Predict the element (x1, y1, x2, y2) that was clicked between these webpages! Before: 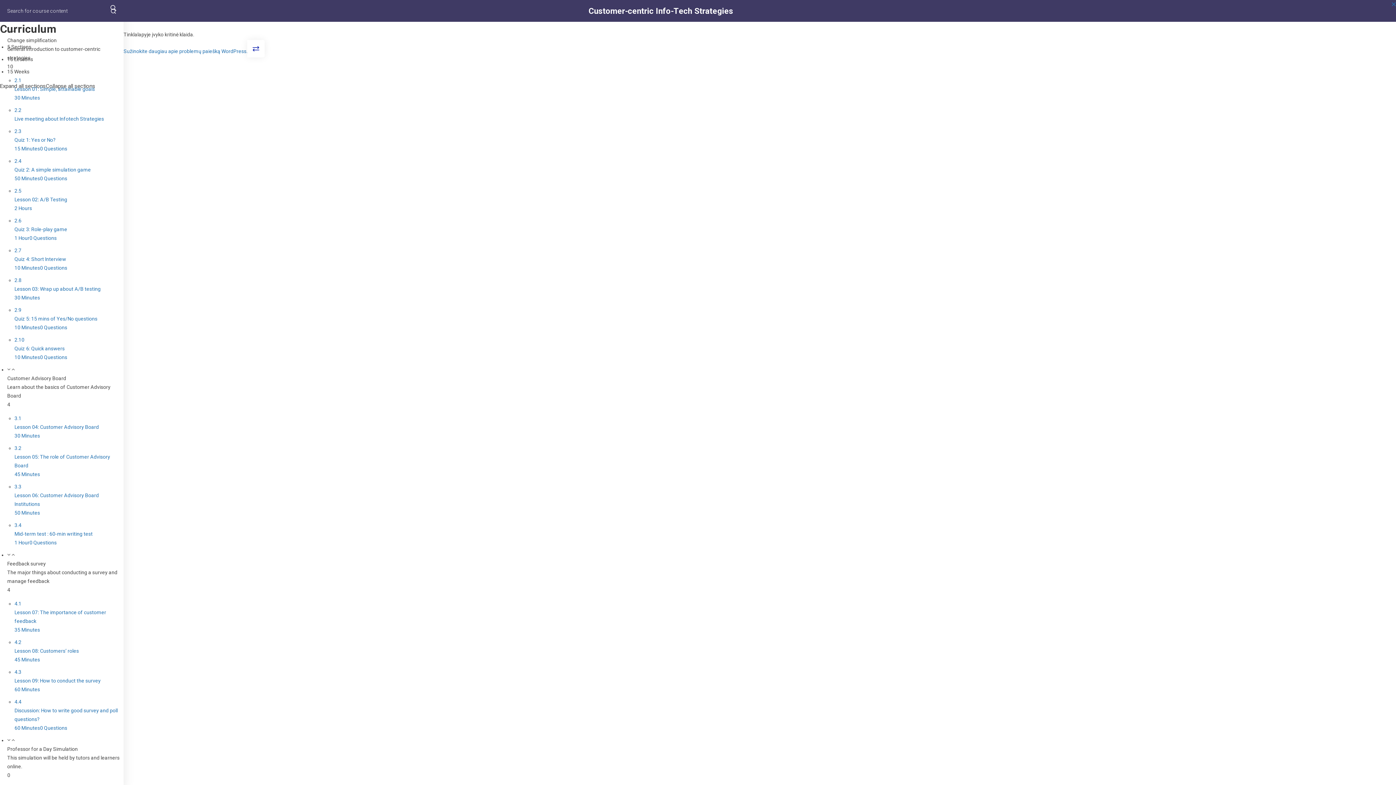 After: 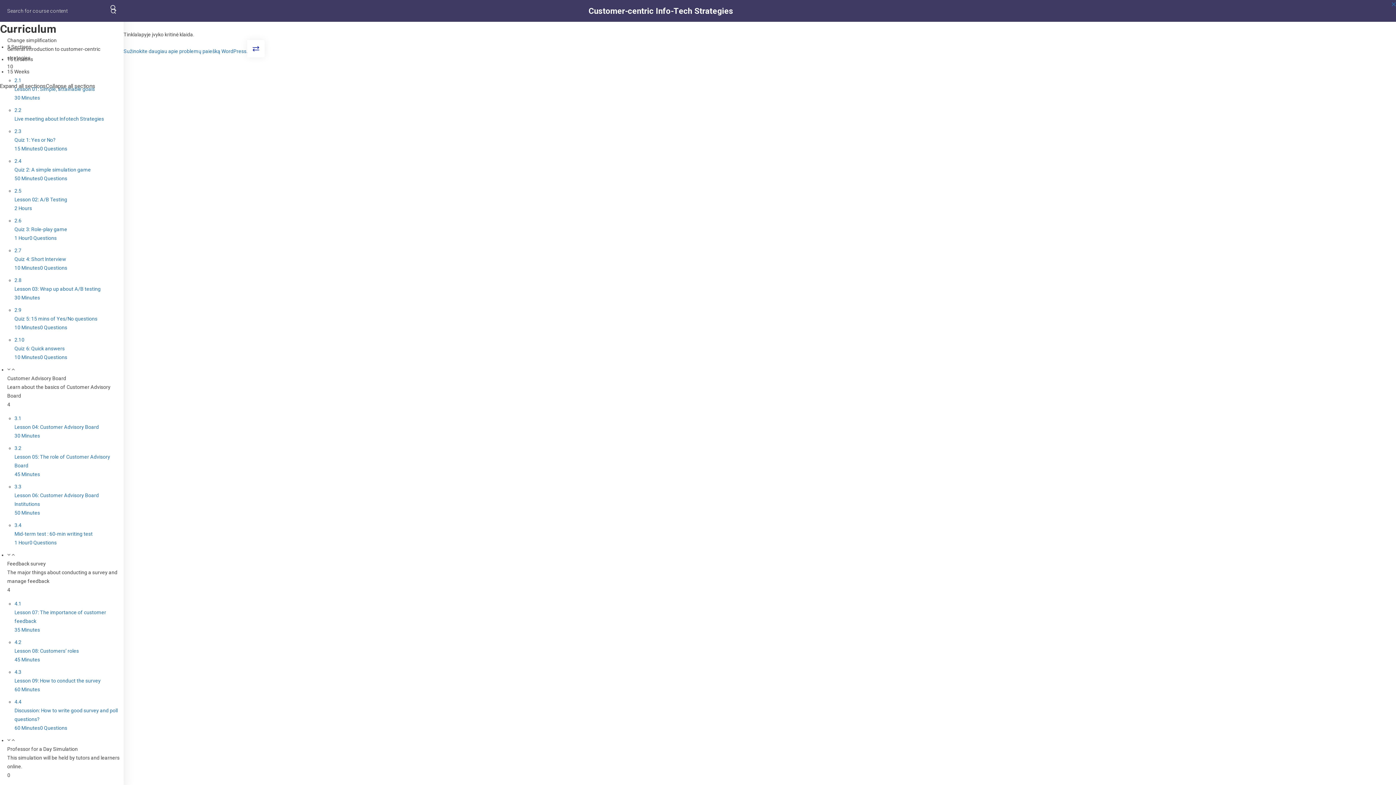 Action: bbox: (14, 697, 123, 732) label: 4.4
Discussion: How to write good survey and poll questions?
60 Minutes0 Questions